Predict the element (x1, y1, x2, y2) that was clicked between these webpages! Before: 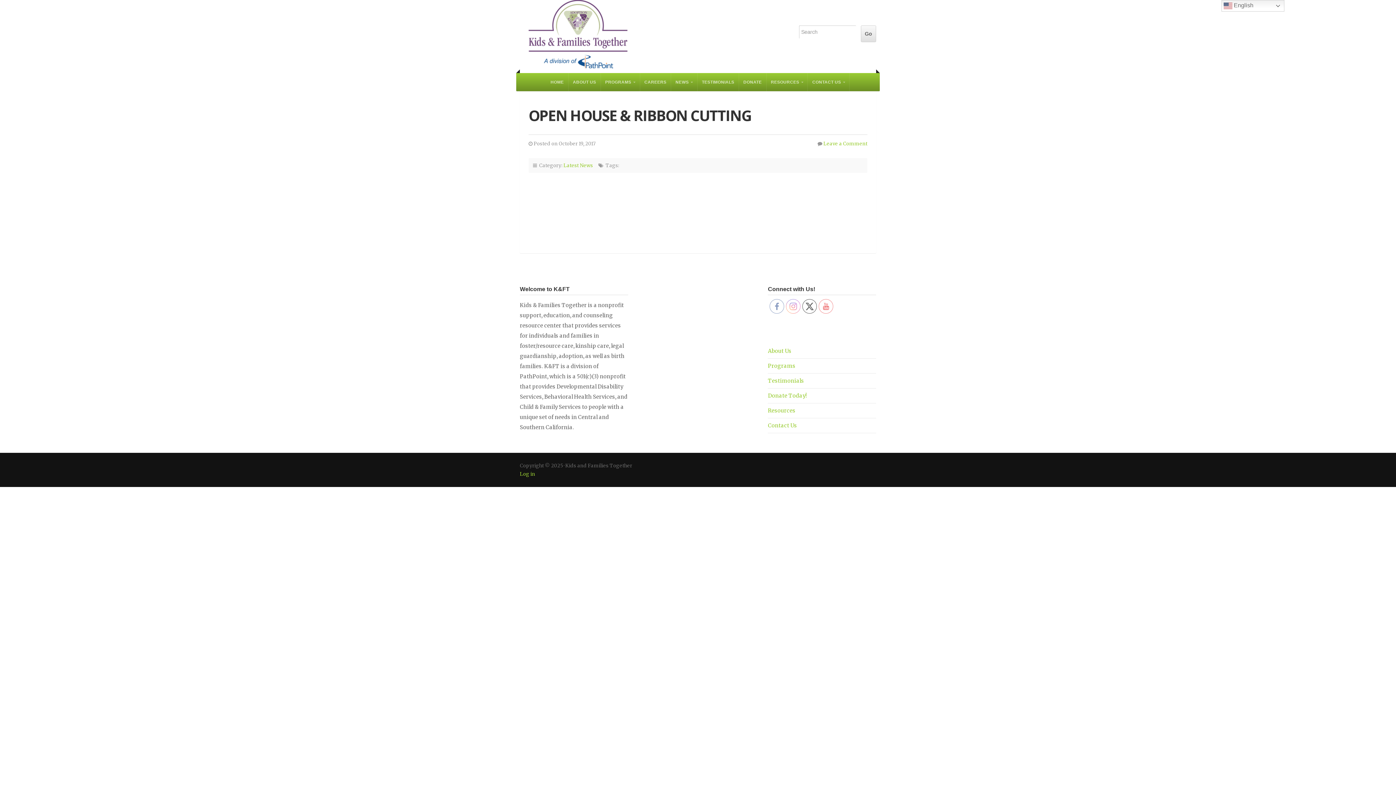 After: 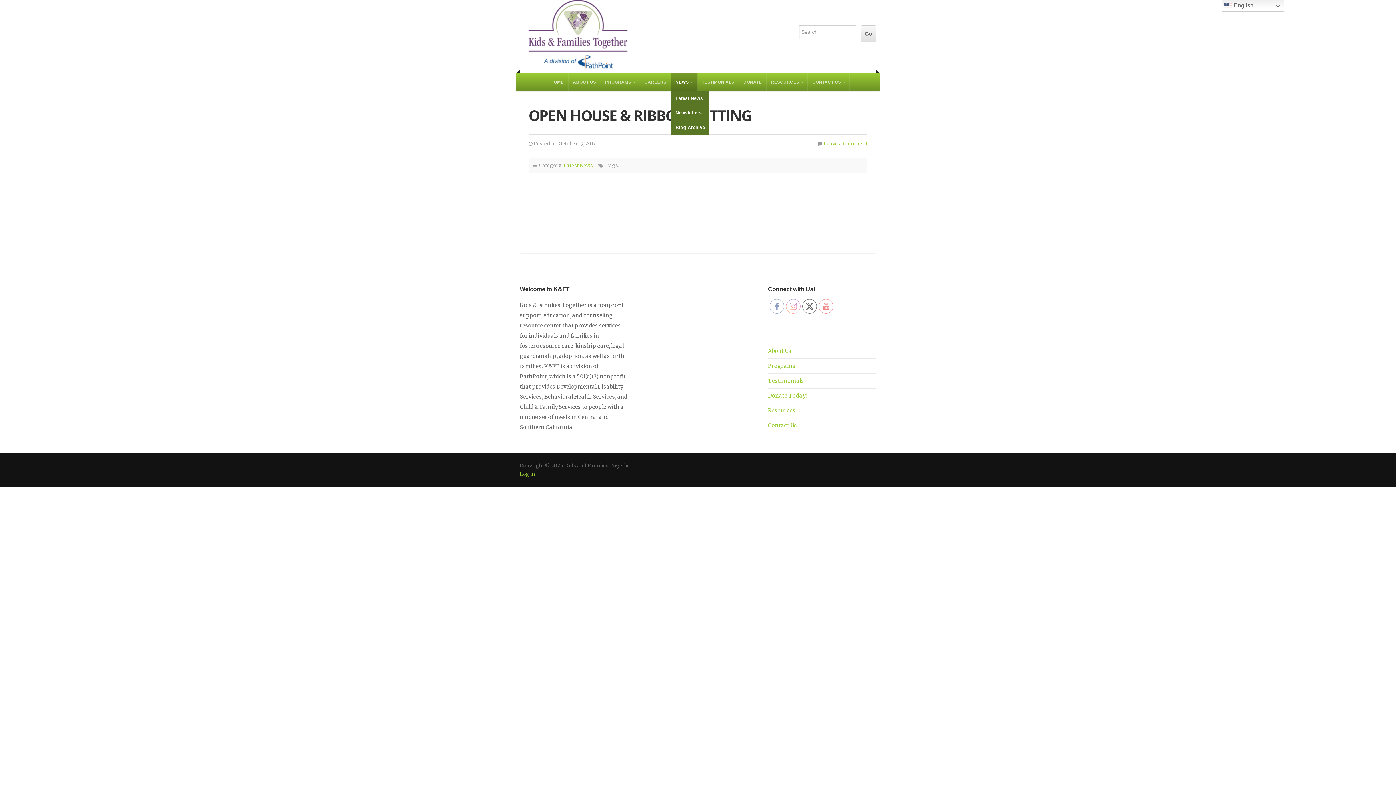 Action: bbox: (671, 73, 697, 91) label: NEWS